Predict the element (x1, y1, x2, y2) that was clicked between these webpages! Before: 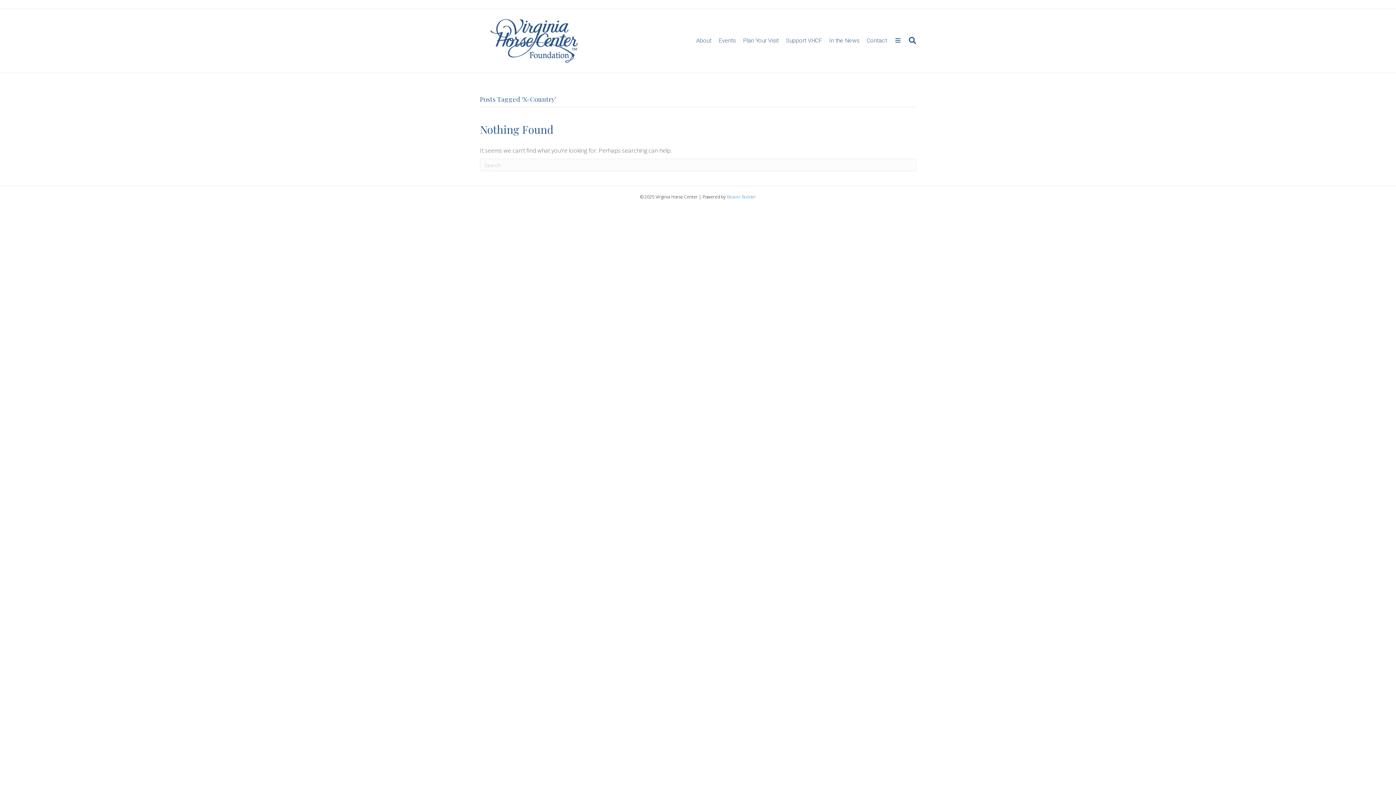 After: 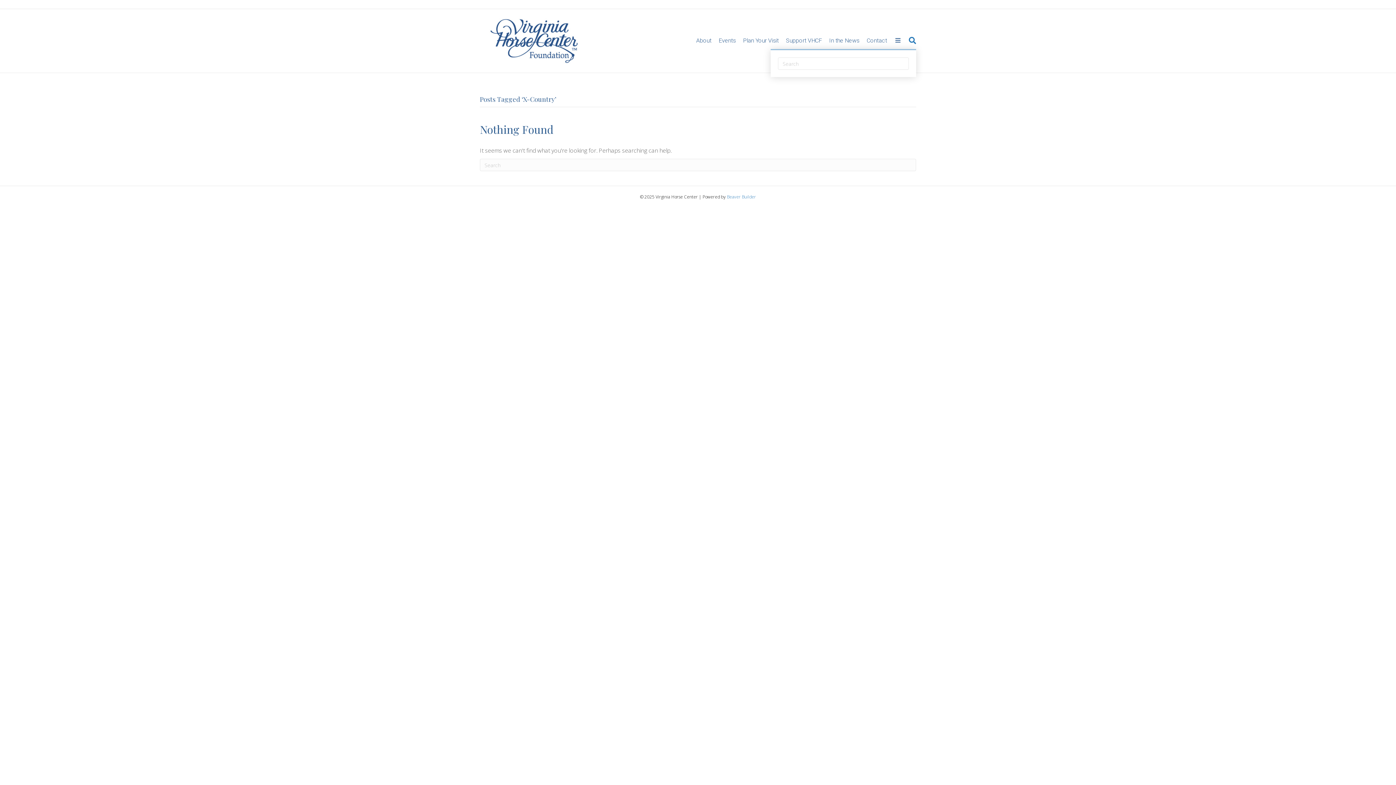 Action: label: Search bbox: (905, 32, 916, 49)